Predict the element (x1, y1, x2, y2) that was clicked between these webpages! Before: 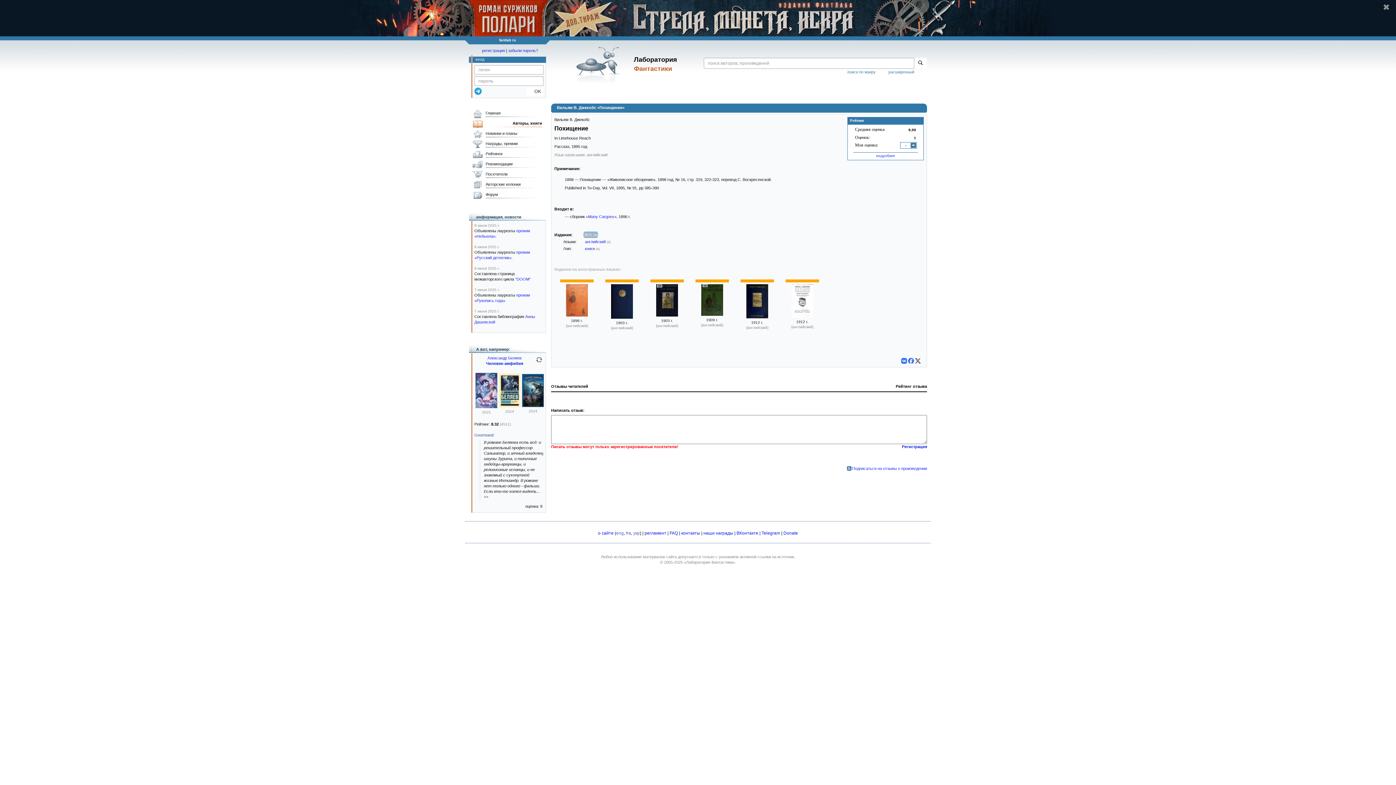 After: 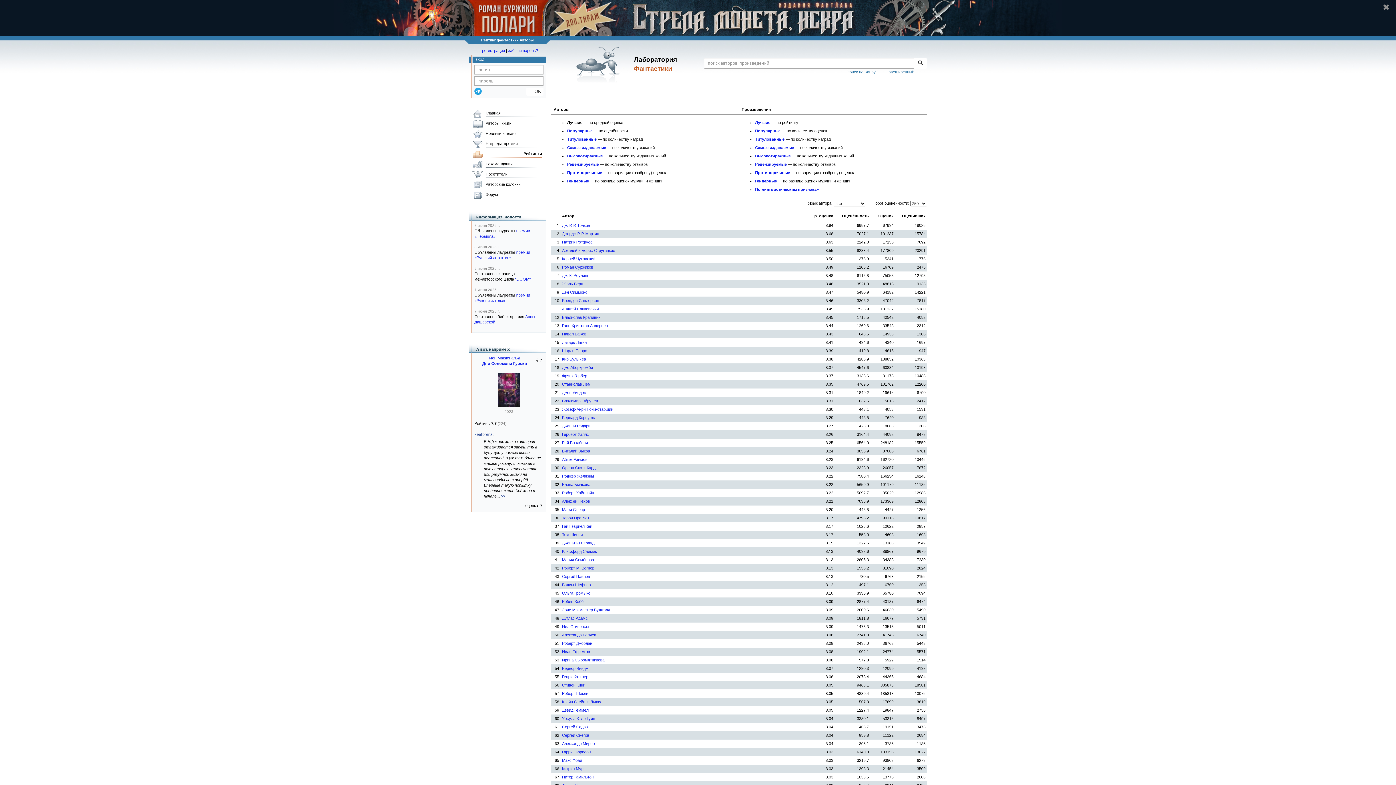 Action: label: Рейтинги bbox: (470, 149, 542, 160)